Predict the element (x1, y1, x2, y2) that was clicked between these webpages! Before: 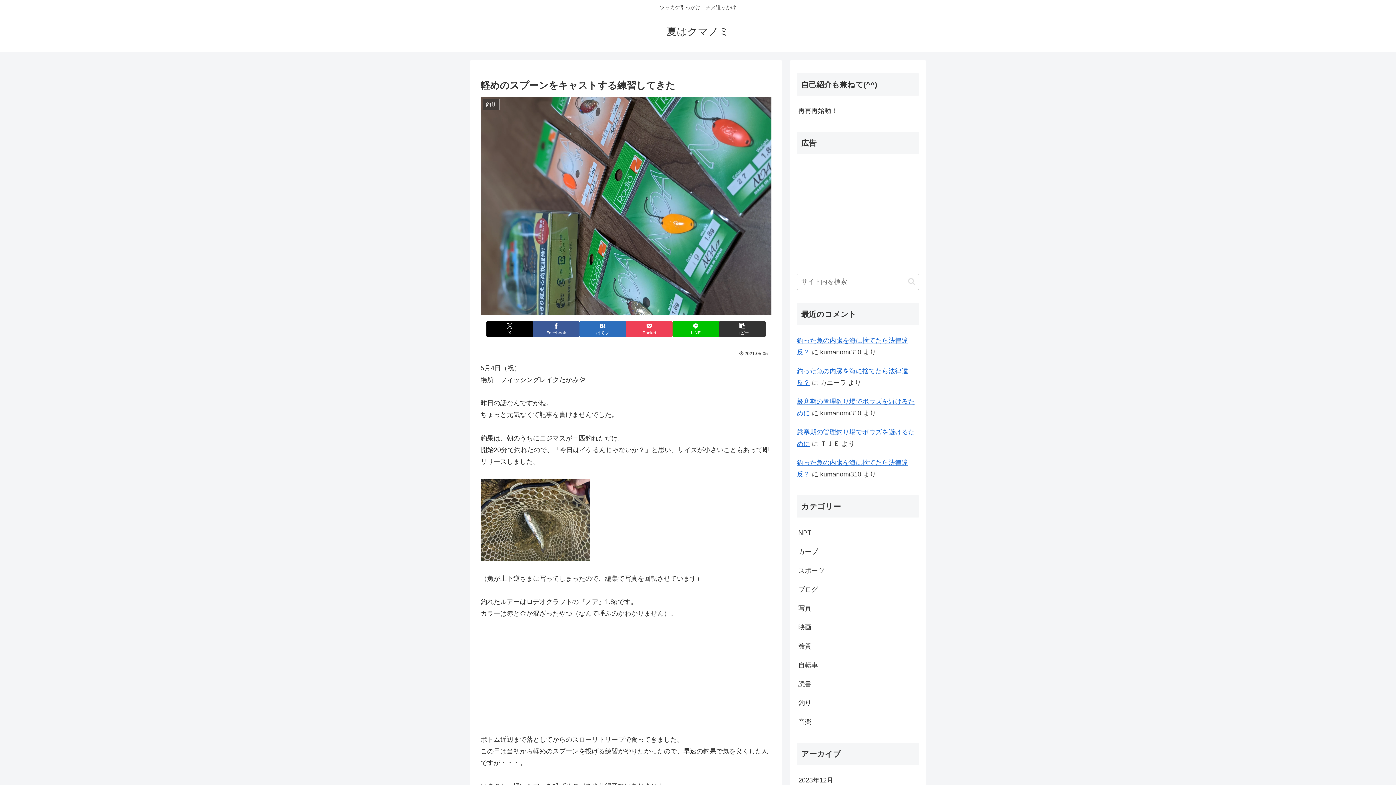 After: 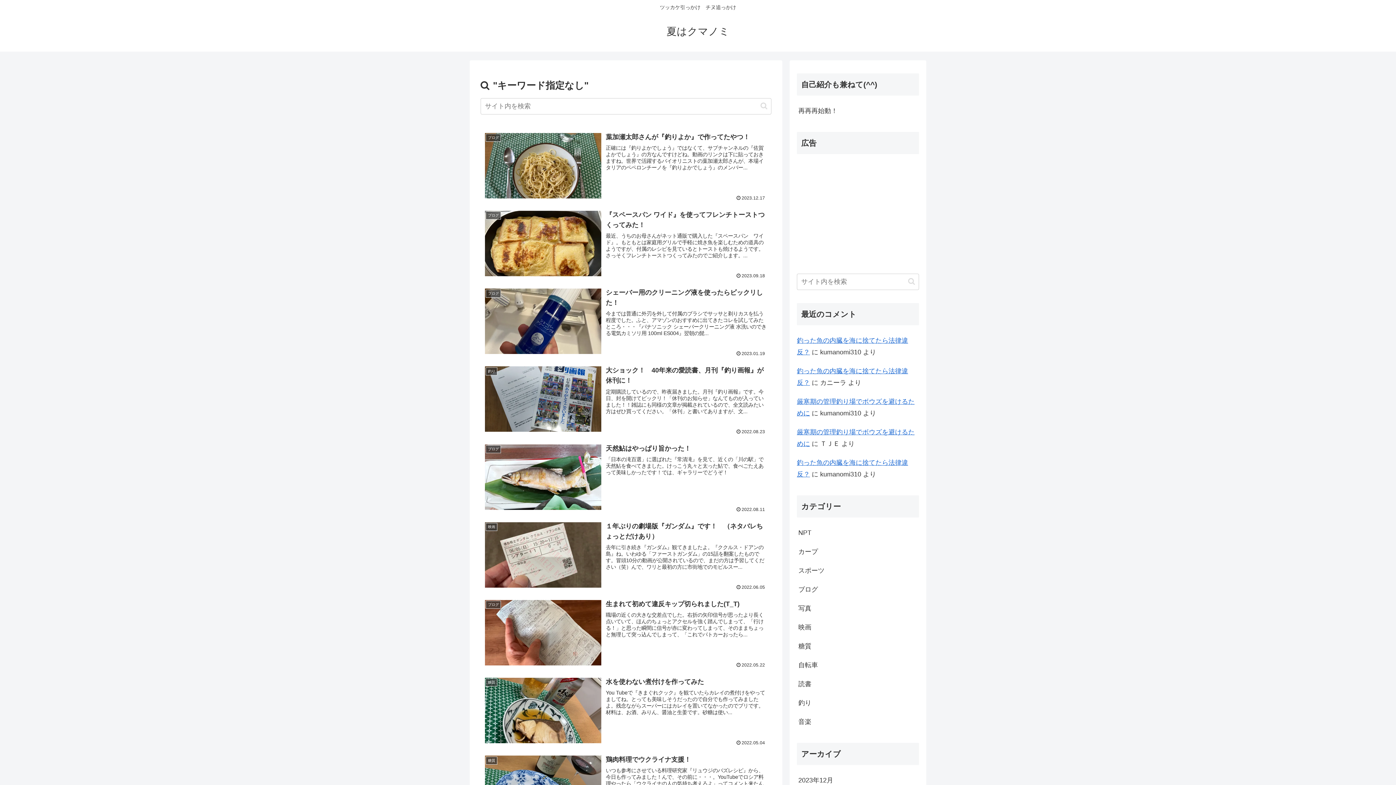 Action: label: button bbox: (905, 277, 918, 285)